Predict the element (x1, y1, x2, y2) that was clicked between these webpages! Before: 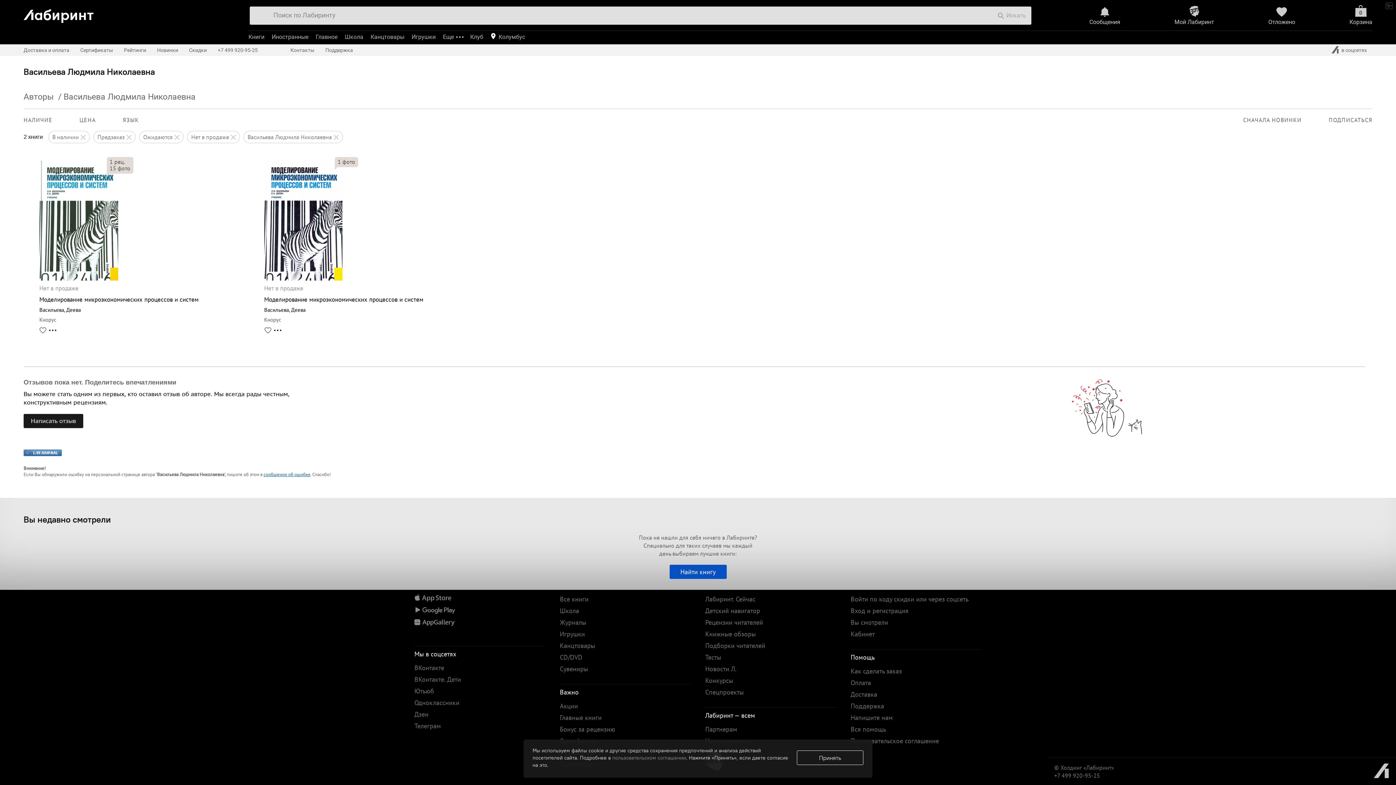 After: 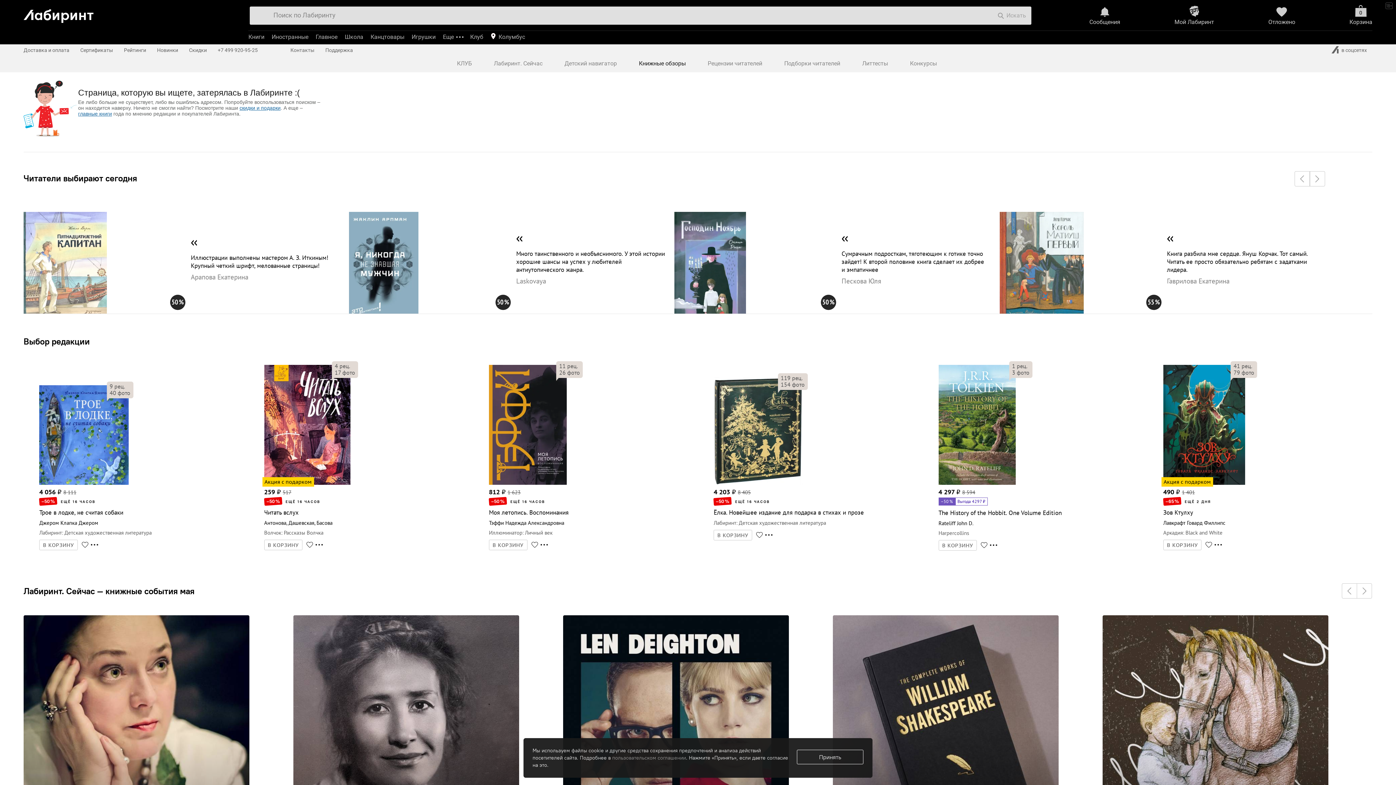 Action: bbox: (705, 630, 756, 638) label: Книжные обзоры